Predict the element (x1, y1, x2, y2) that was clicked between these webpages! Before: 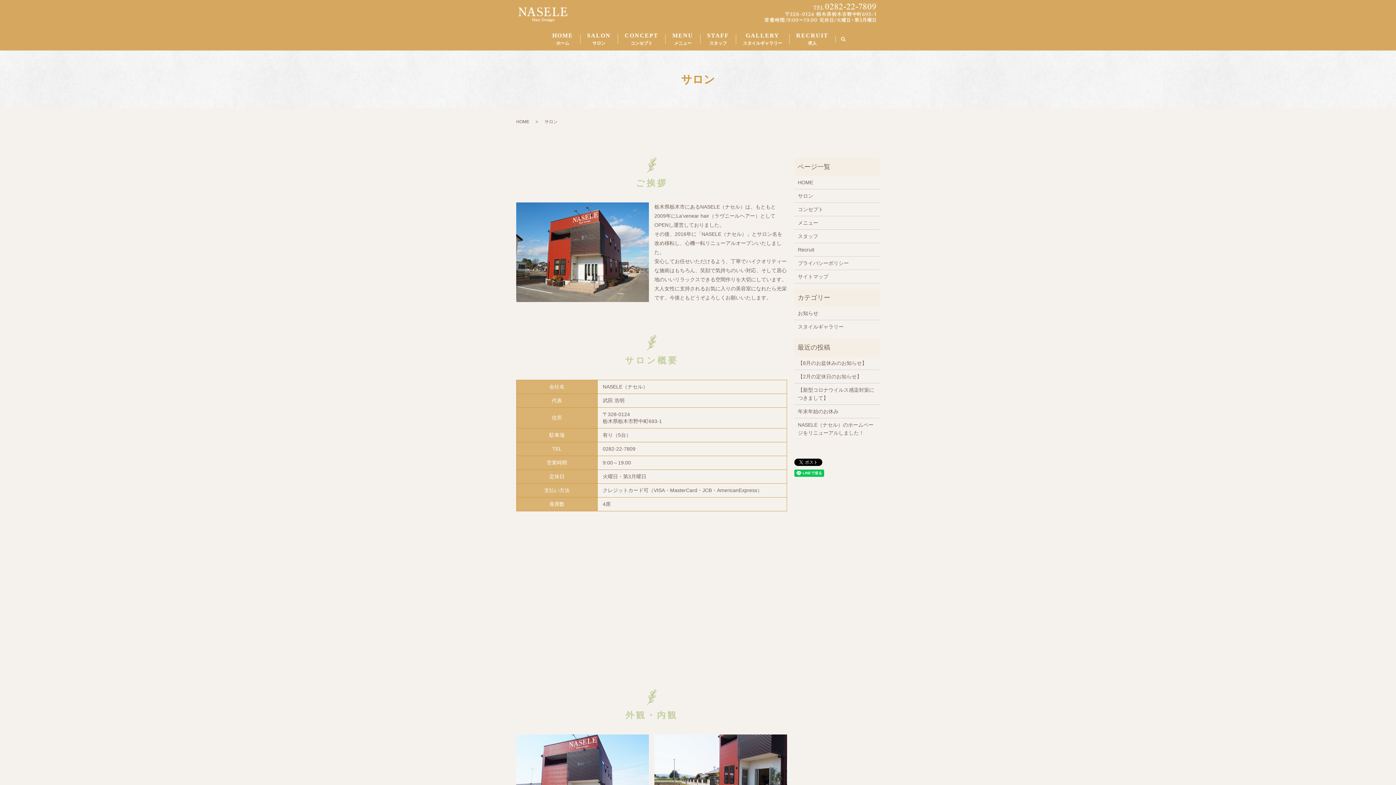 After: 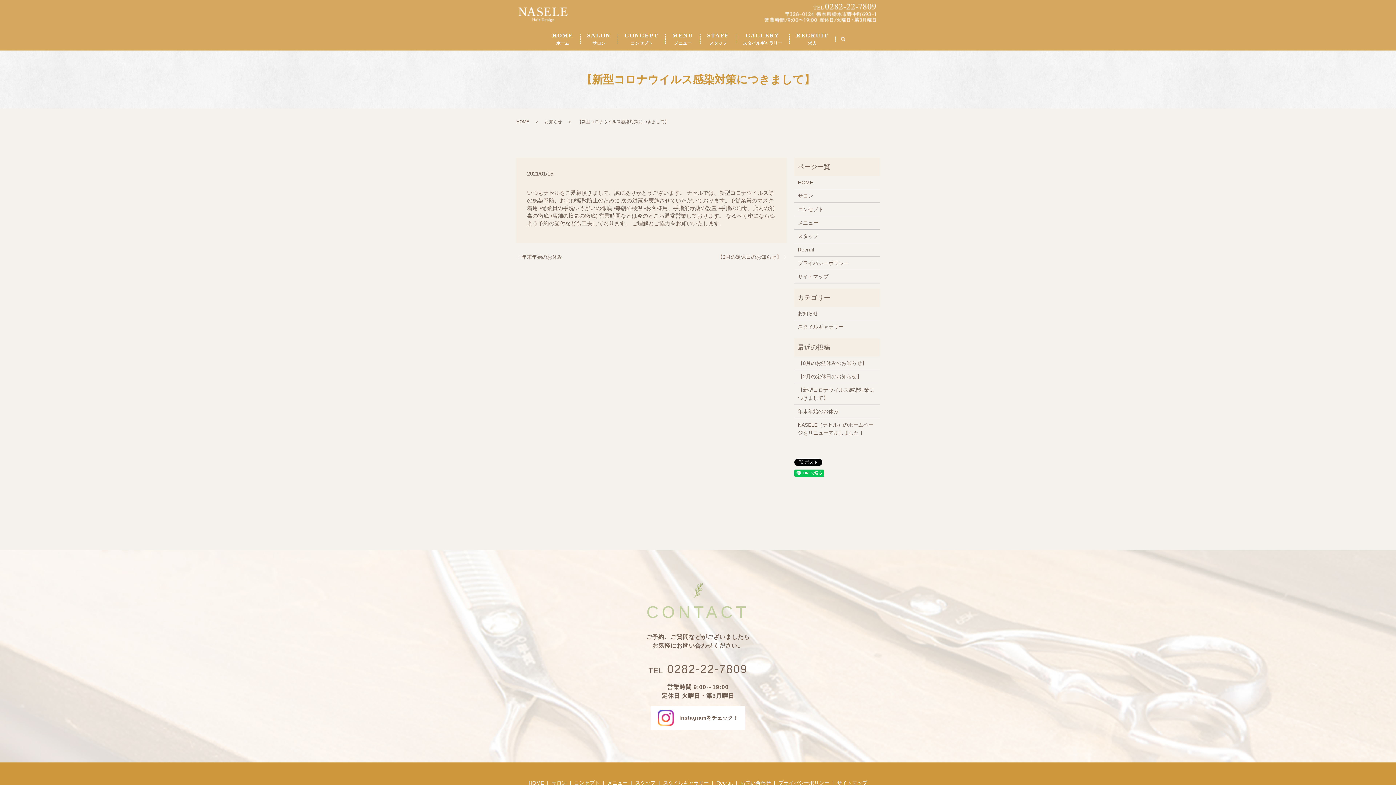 Action: label: 【新型コロナウイルス感染対策につきまして】 bbox: (798, 386, 876, 402)